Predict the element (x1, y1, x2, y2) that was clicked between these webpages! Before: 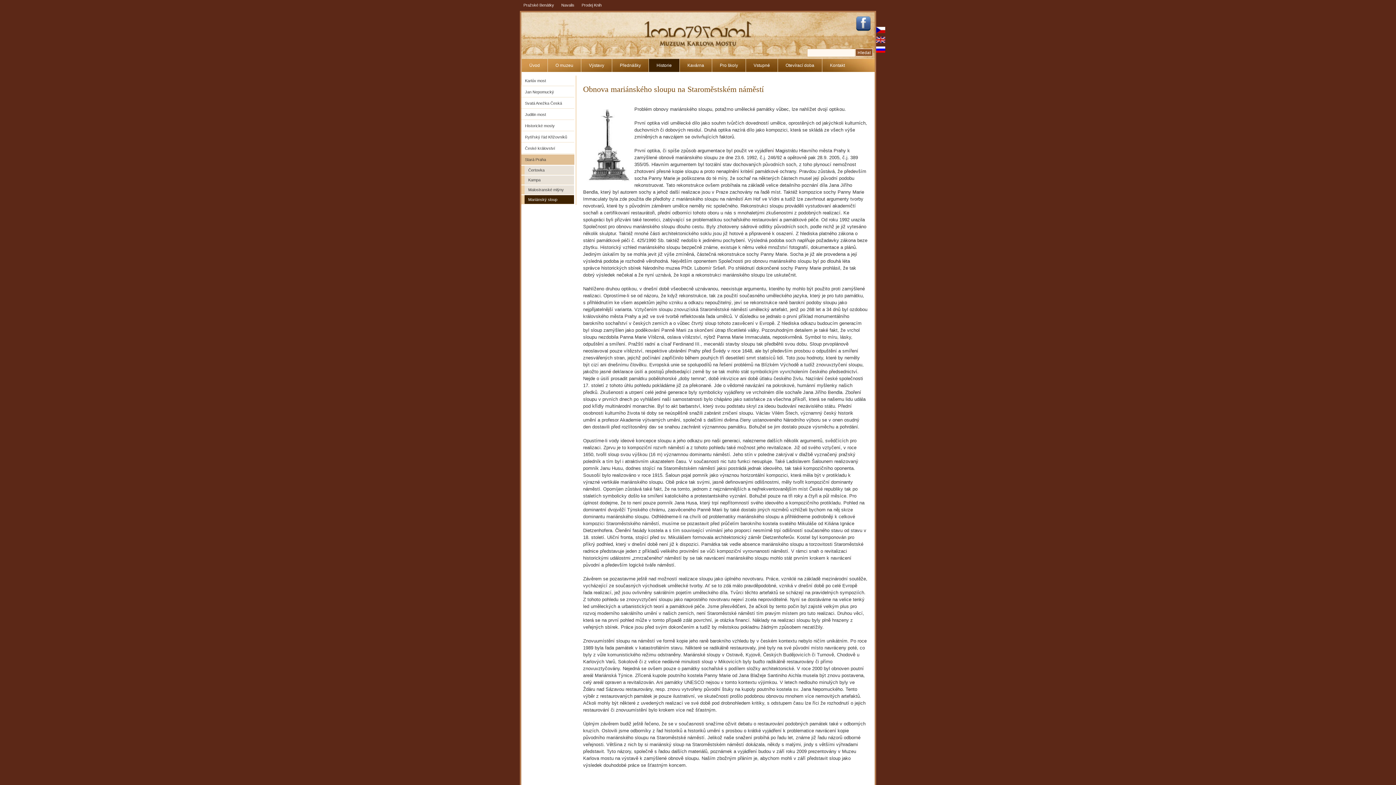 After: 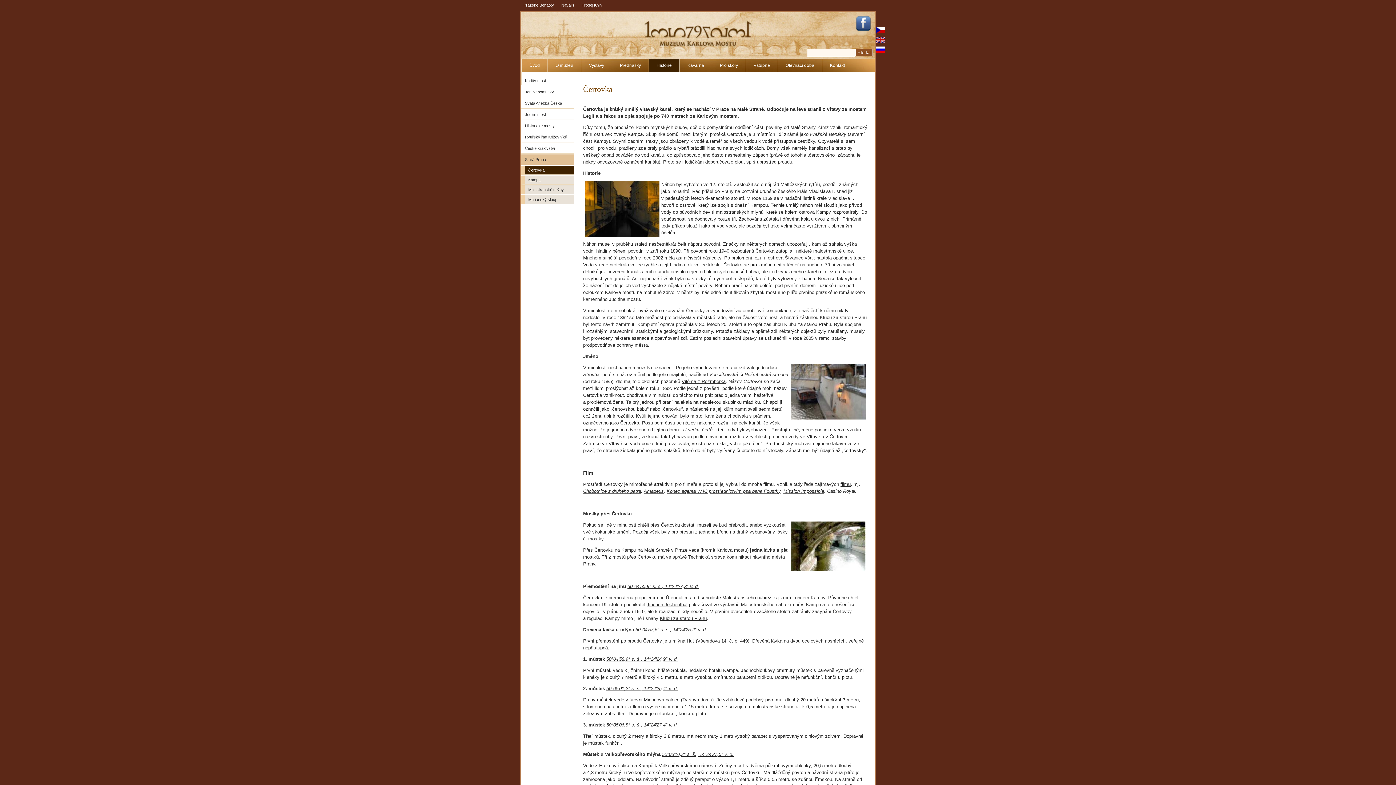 Action: bbox: (521, 154, 574, 165) label: Stará Praha